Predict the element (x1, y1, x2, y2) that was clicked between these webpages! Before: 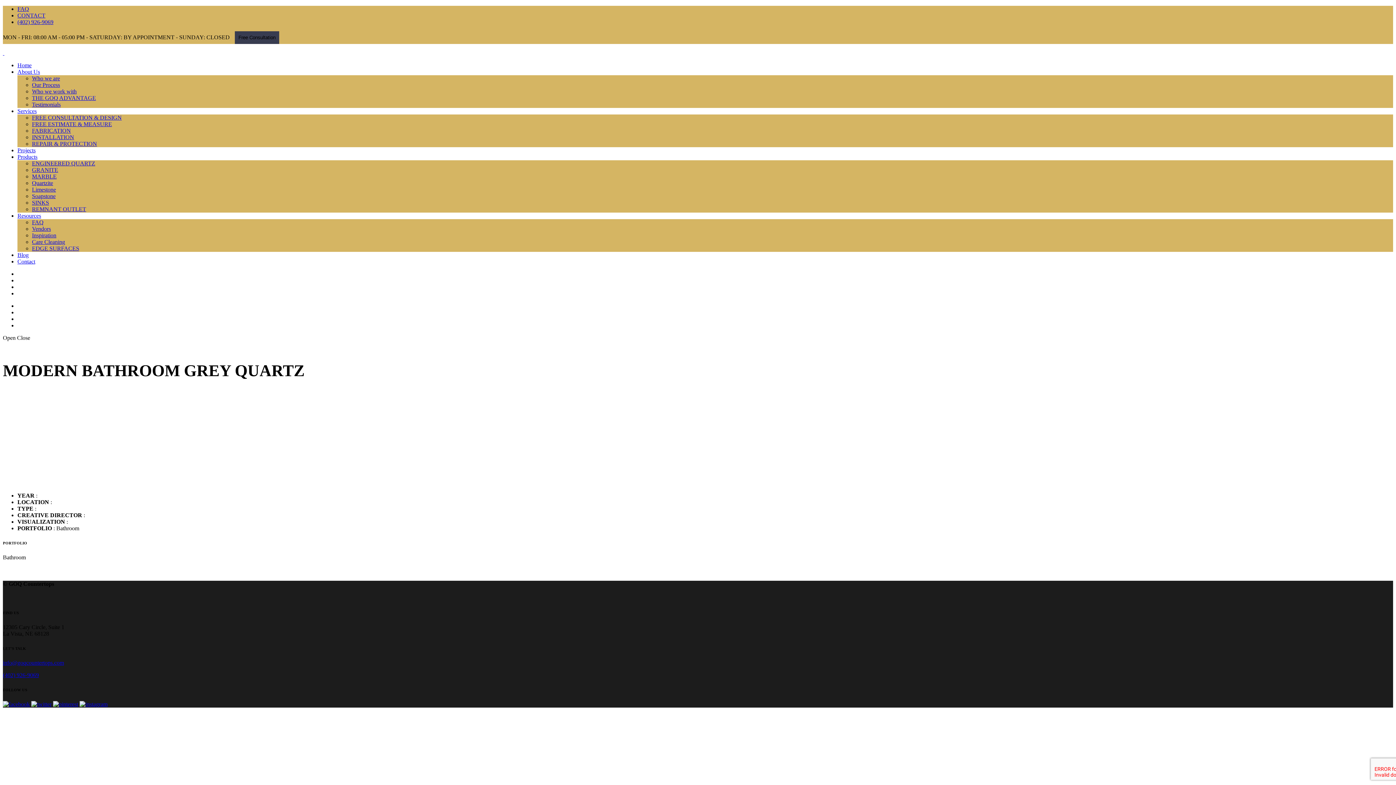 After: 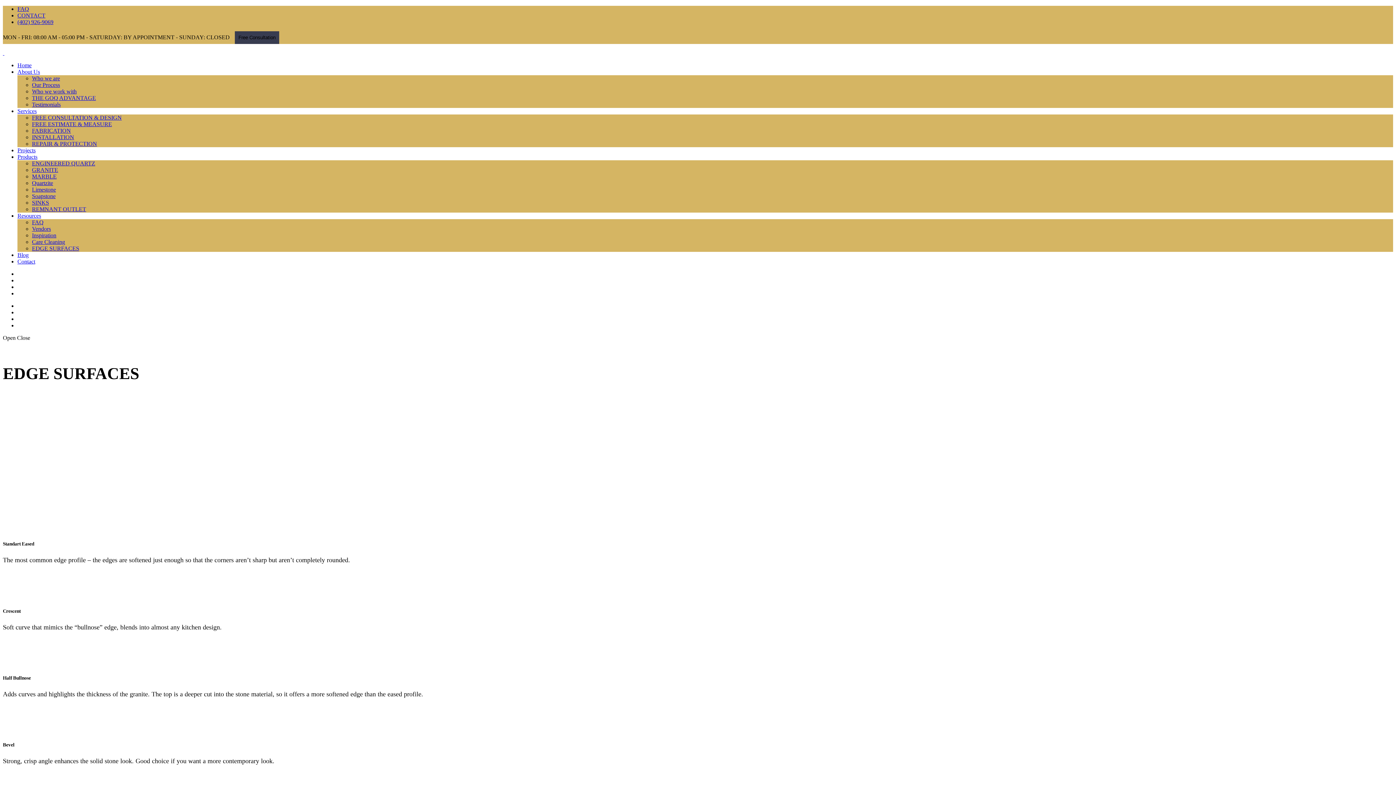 Action: label: EDGE SURFACES bbox: (32, 245, 79, 251)